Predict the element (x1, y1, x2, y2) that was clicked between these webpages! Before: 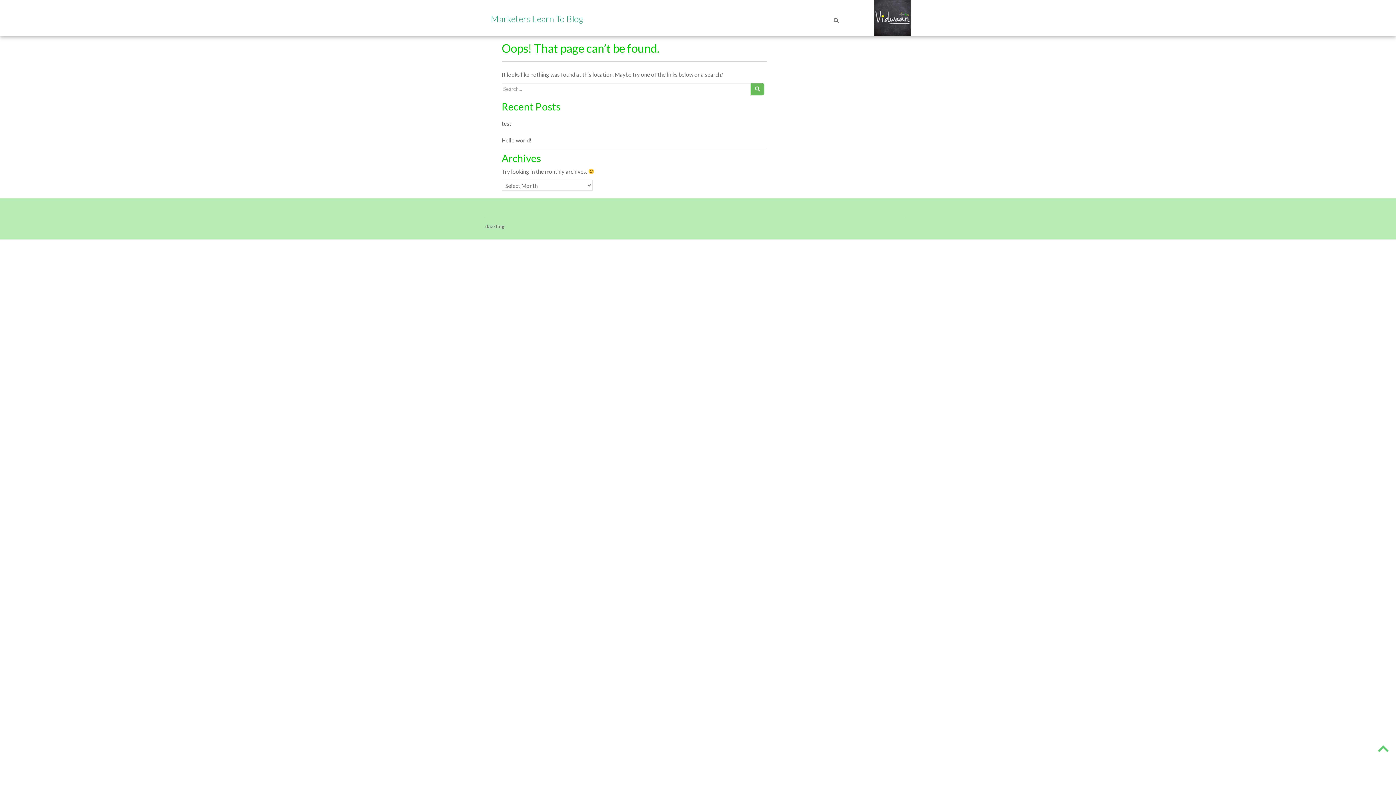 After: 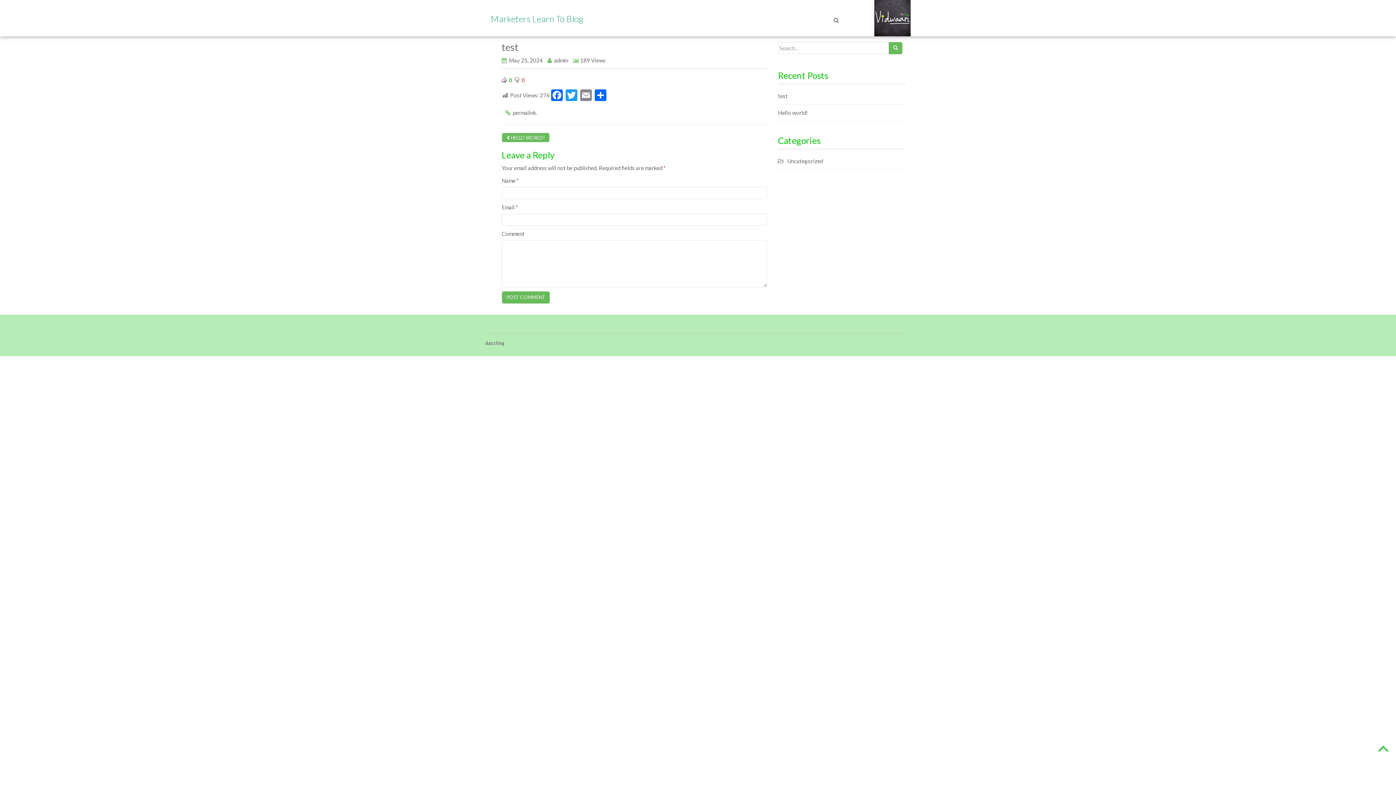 Action: label: test bbox: (501, 120, 511, 126)